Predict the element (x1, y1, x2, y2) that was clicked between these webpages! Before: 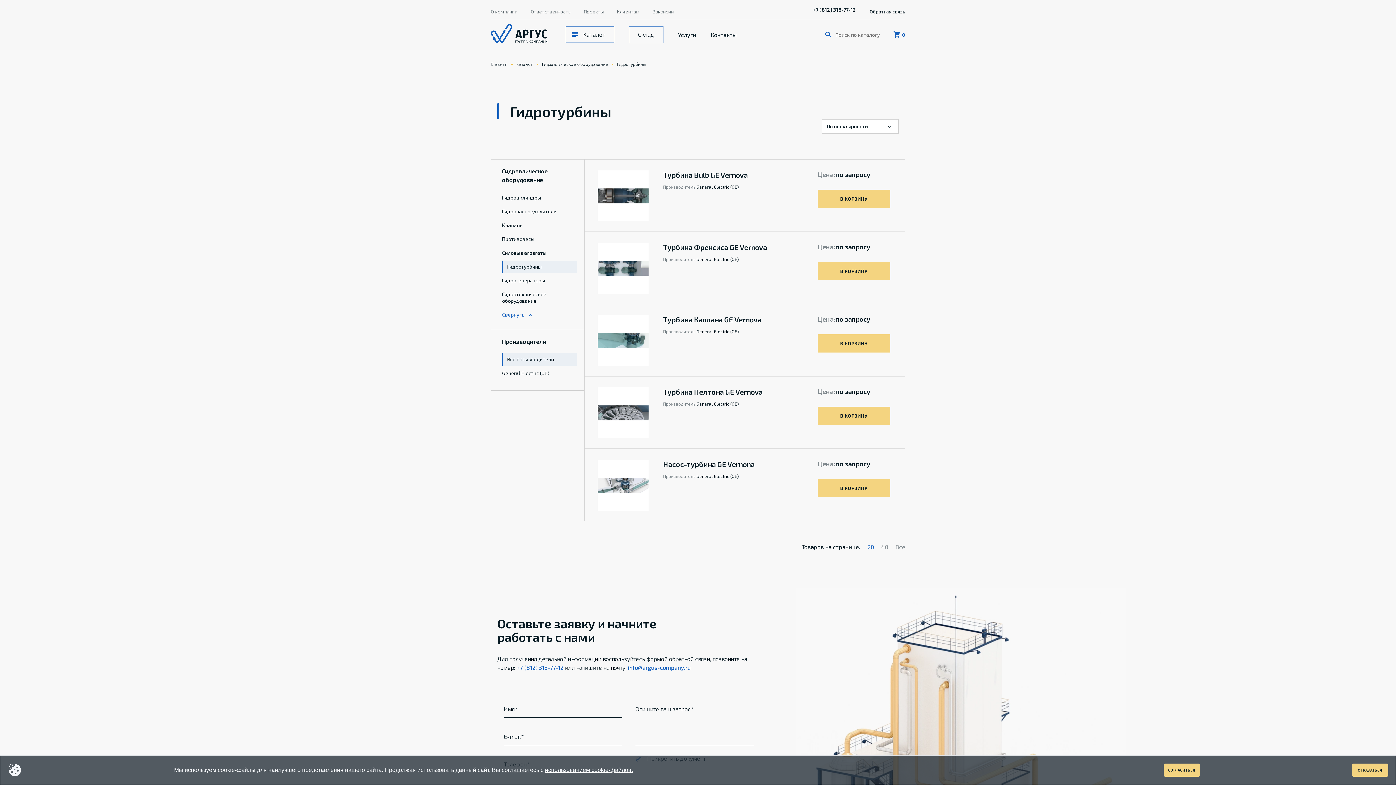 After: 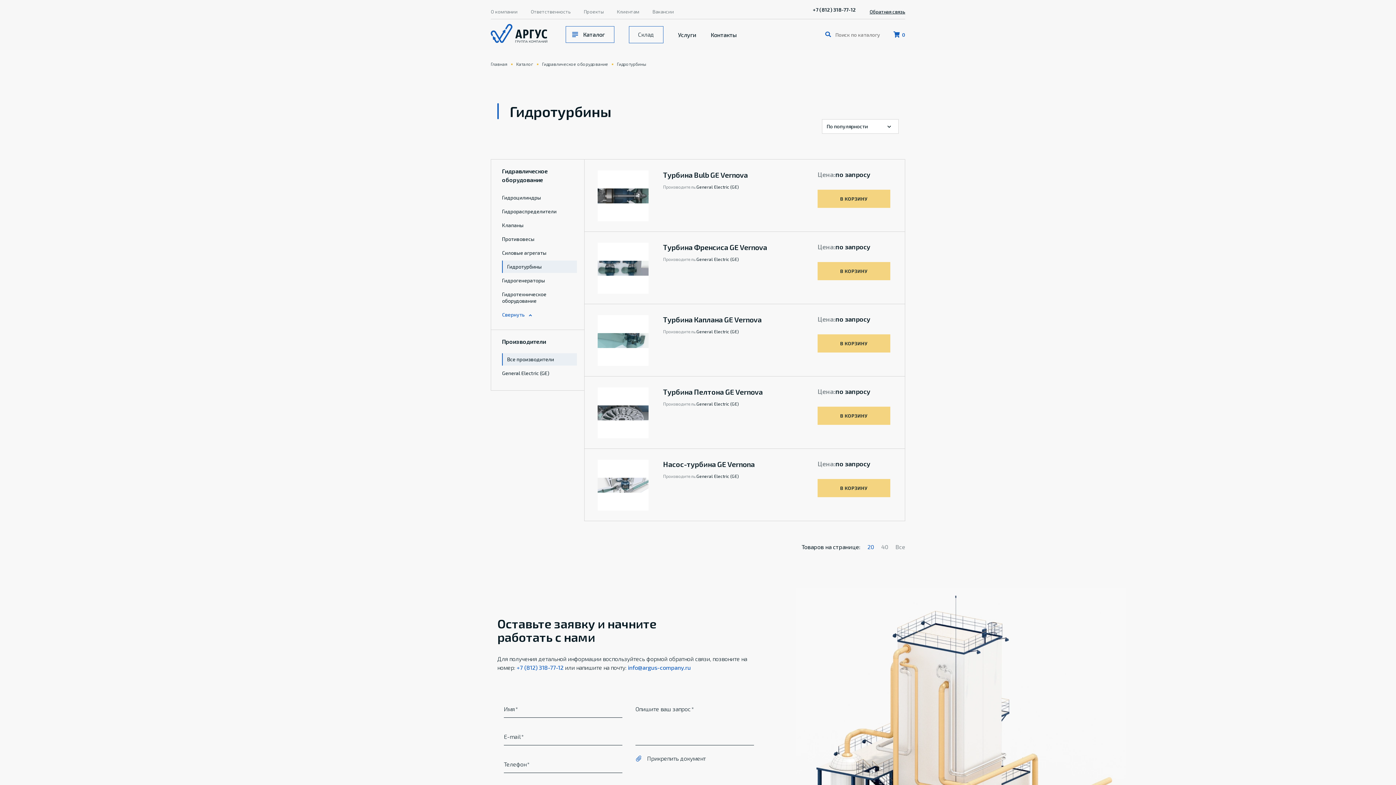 Action: label: СОГЛАСИТЬСЯ bbox: (1164, 764, 1200, 777)